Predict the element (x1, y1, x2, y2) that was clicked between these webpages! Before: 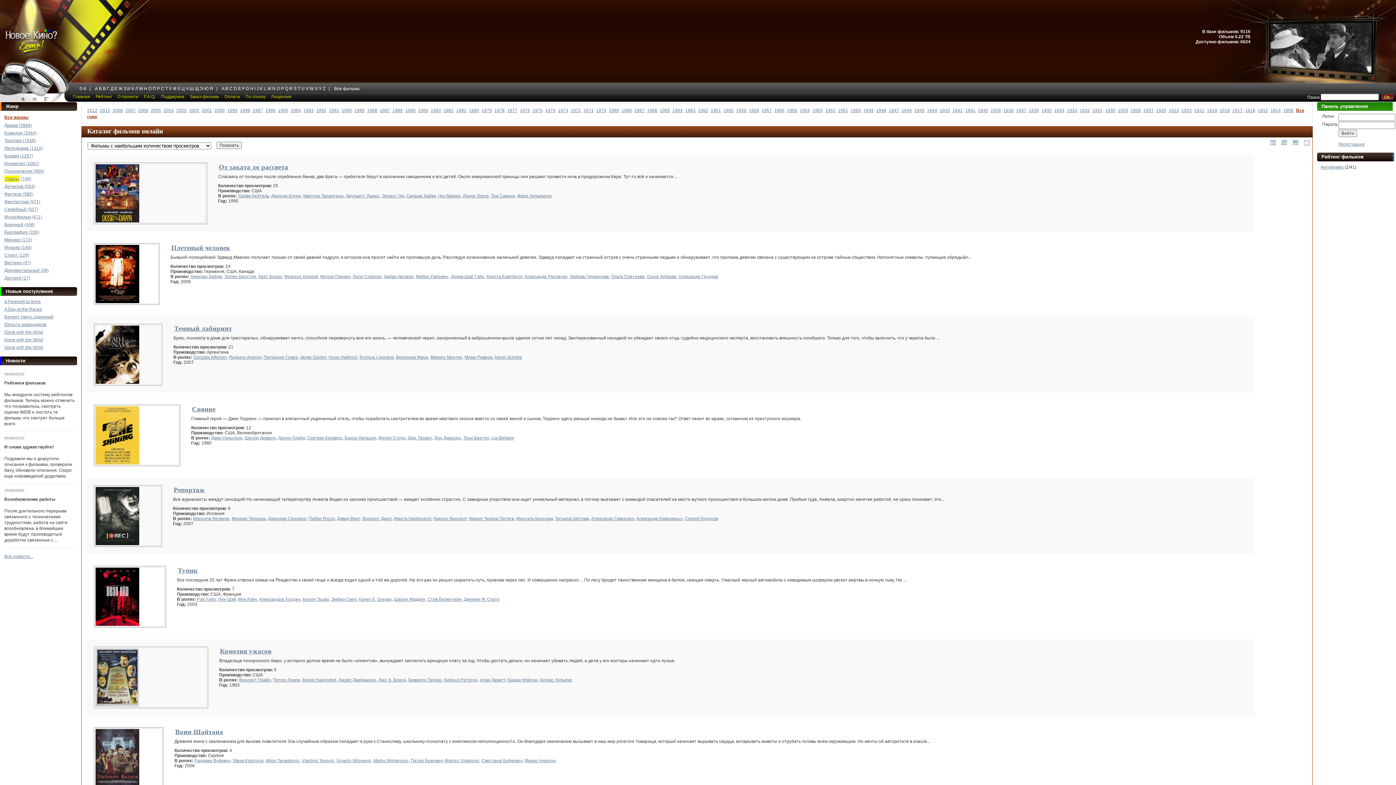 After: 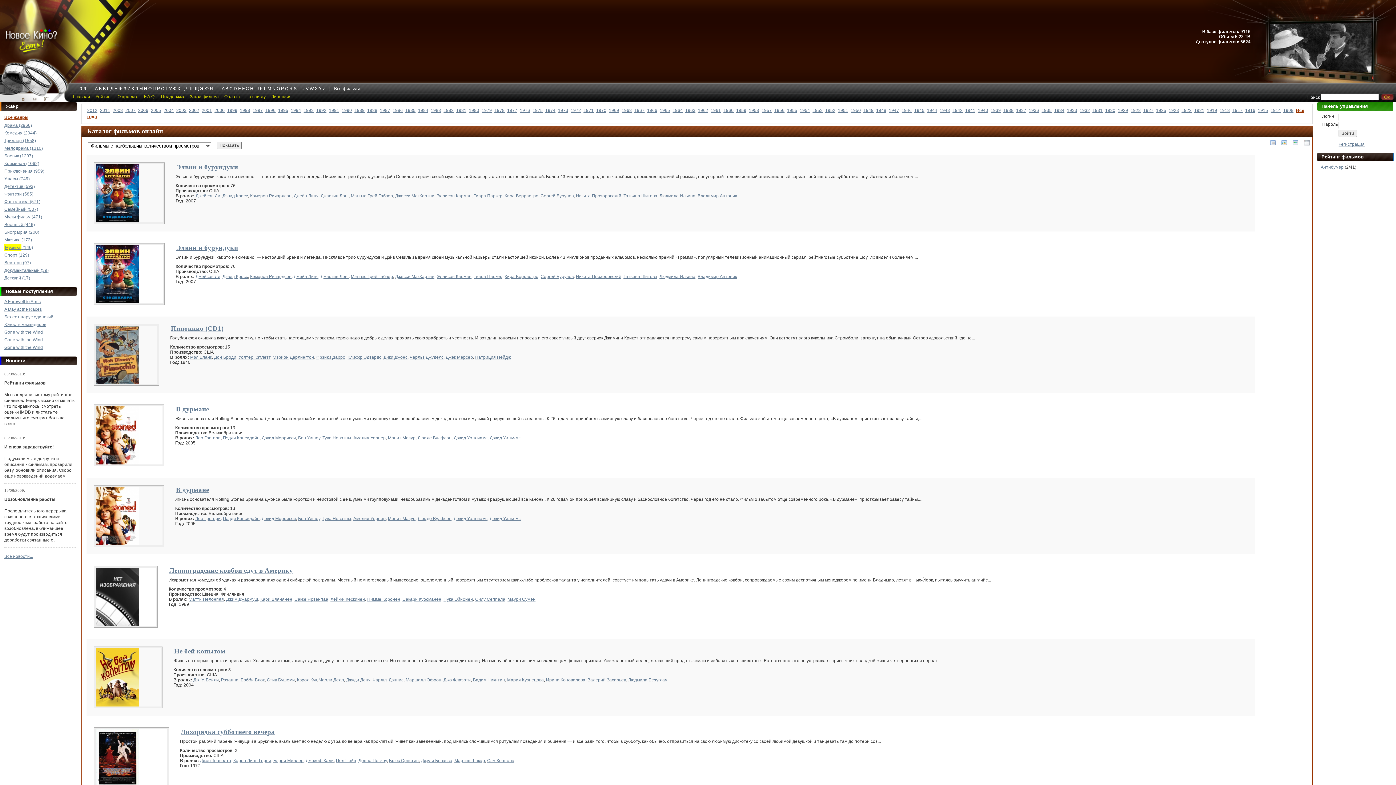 Action: bbox: (4, 245, 31, 250) label: Музыка (140)